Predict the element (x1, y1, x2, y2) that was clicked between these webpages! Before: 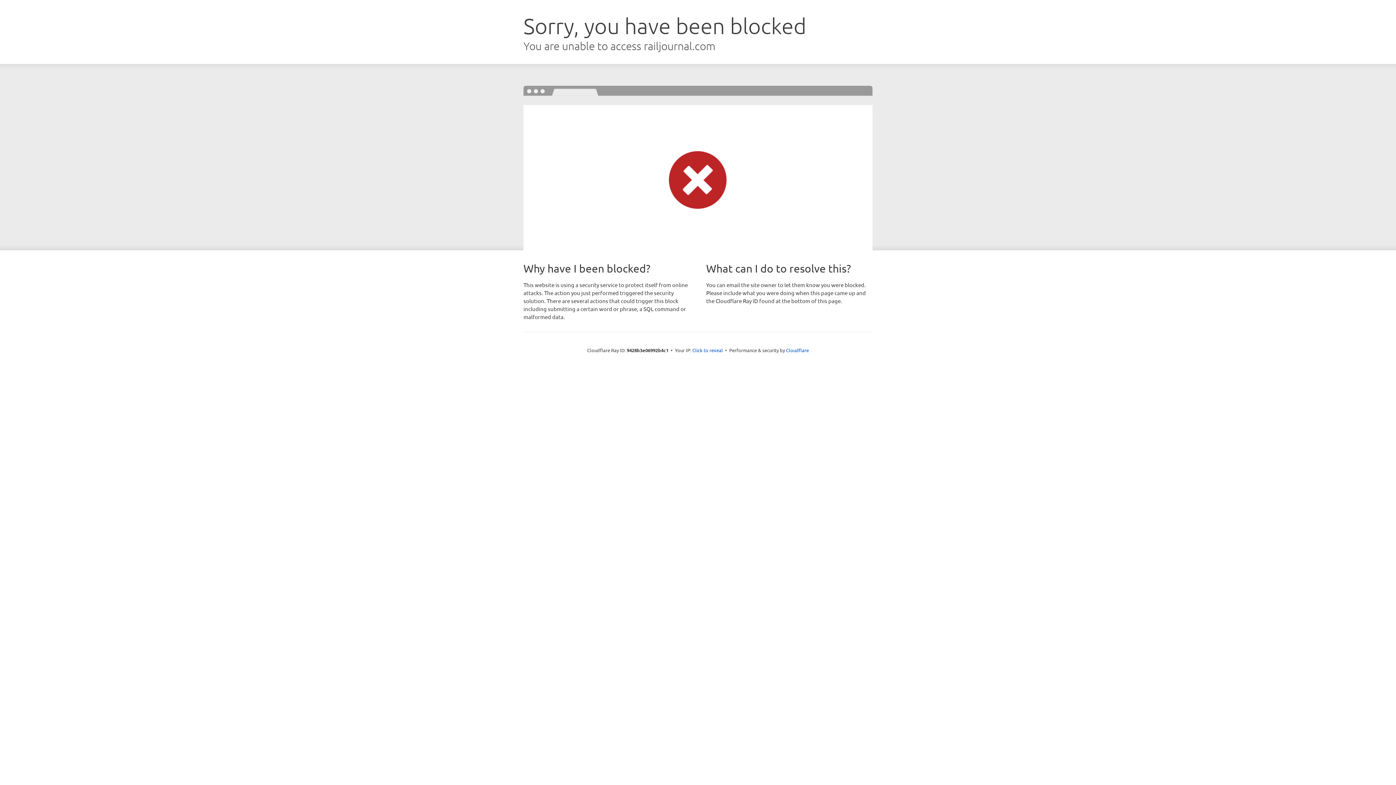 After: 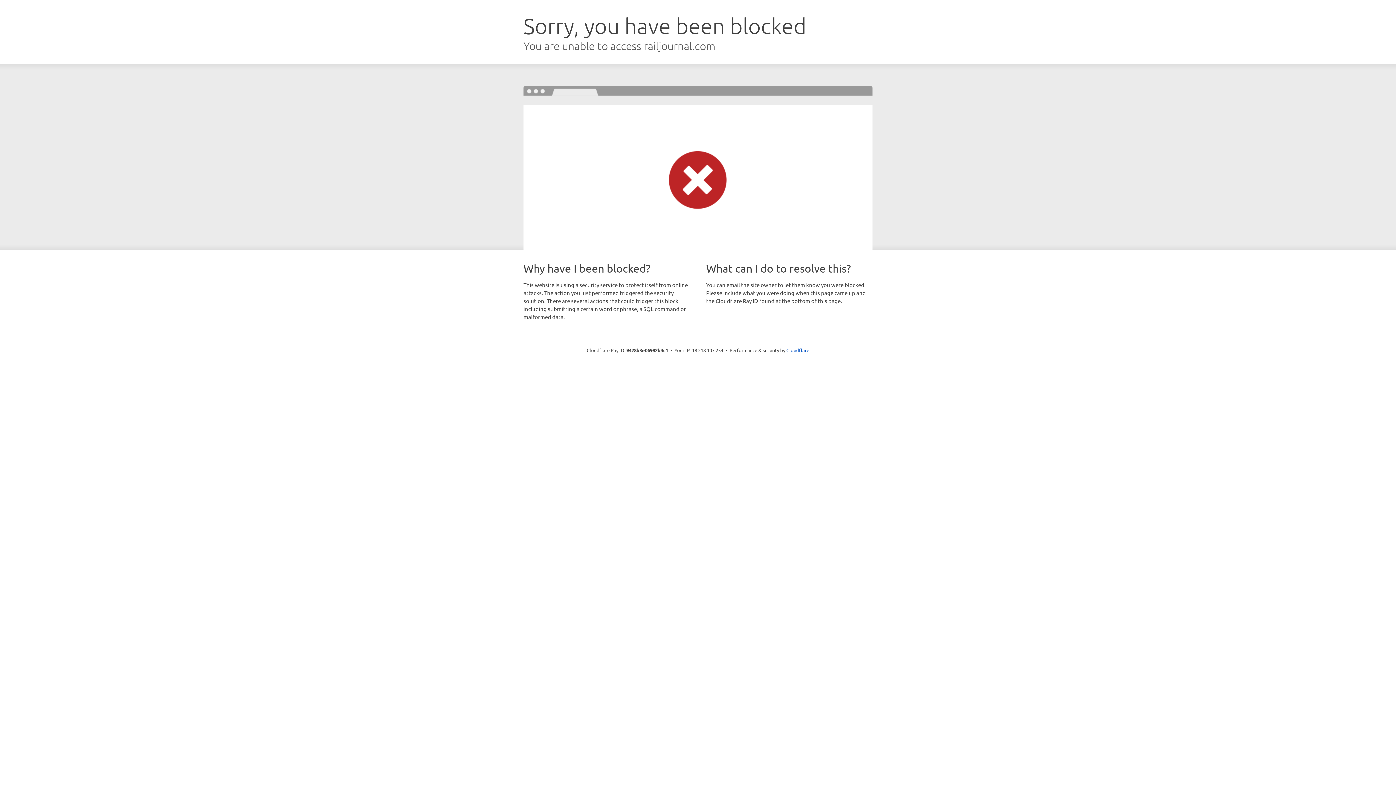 Action: label: Click to reveal bbox: (692, 346, 723, 353)